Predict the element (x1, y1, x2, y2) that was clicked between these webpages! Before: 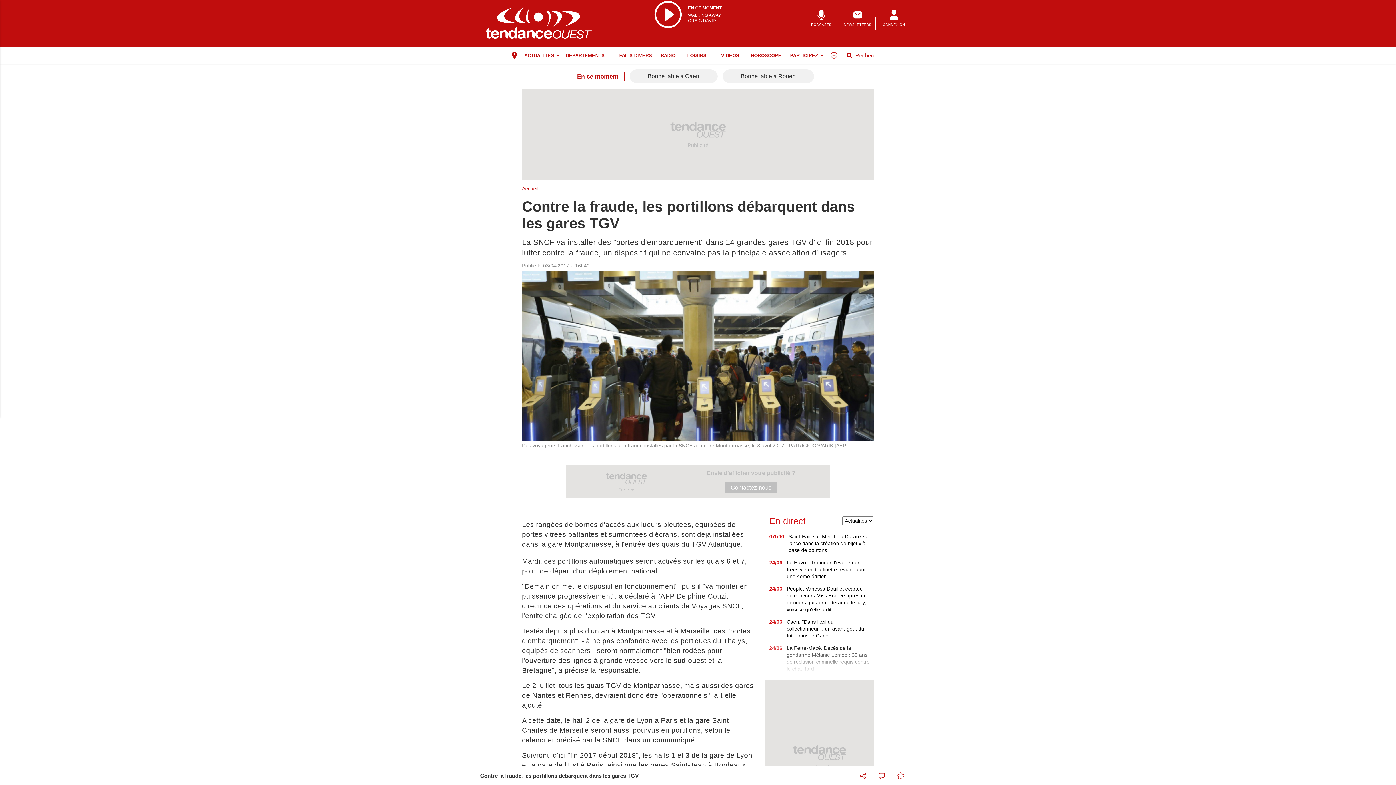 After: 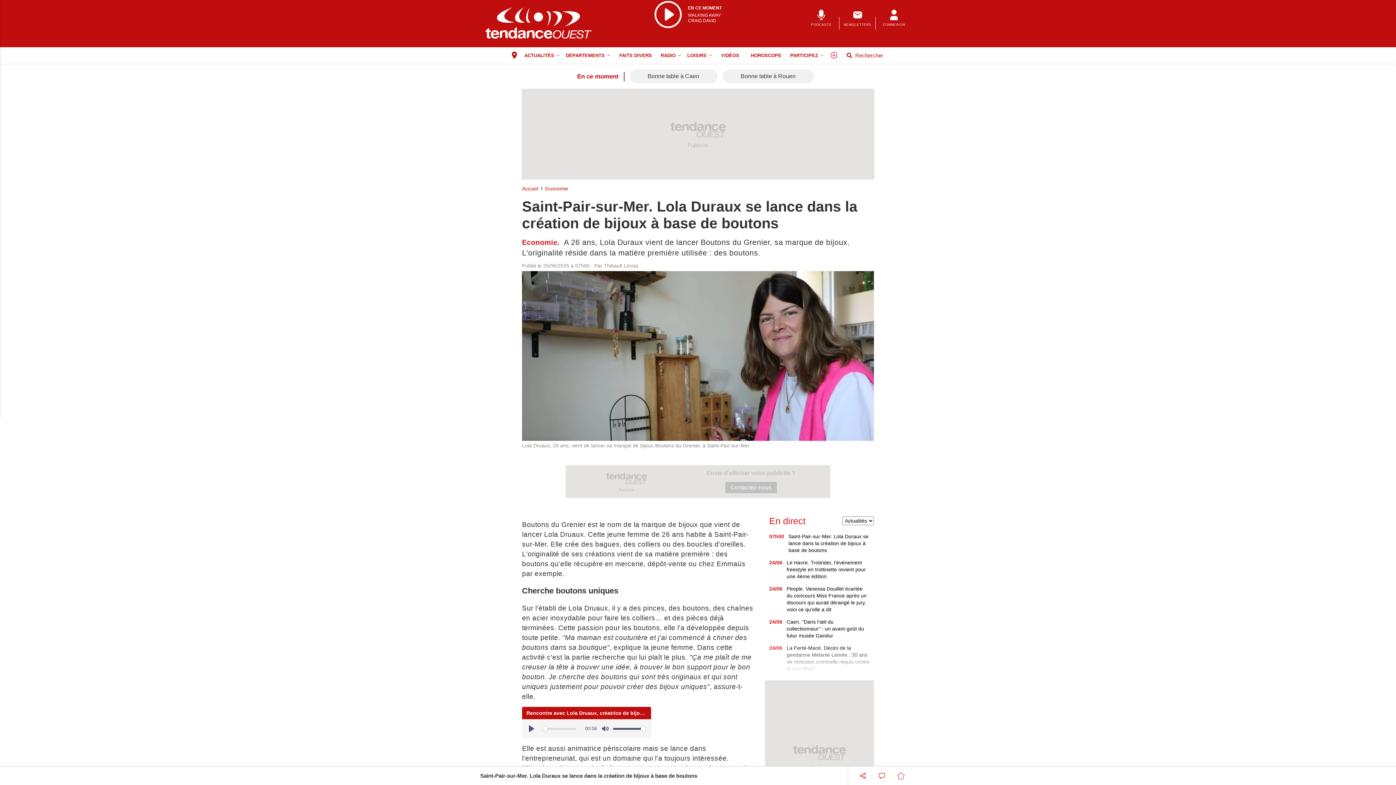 Action: bbox: (788, 533, 869, 554) label: Saint-Pair-sur-Mer. Lola Duraux se lance dans la création de bijoux à base de boutons